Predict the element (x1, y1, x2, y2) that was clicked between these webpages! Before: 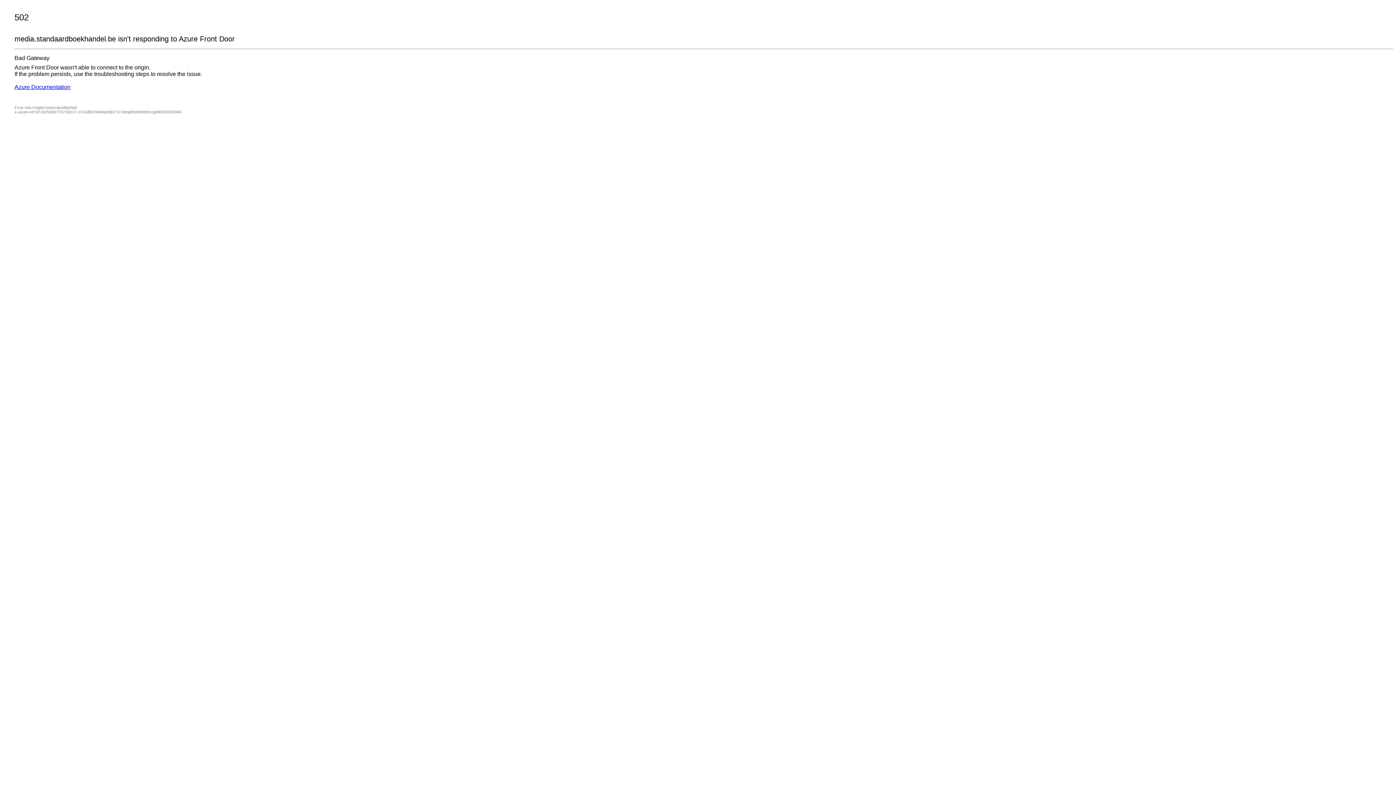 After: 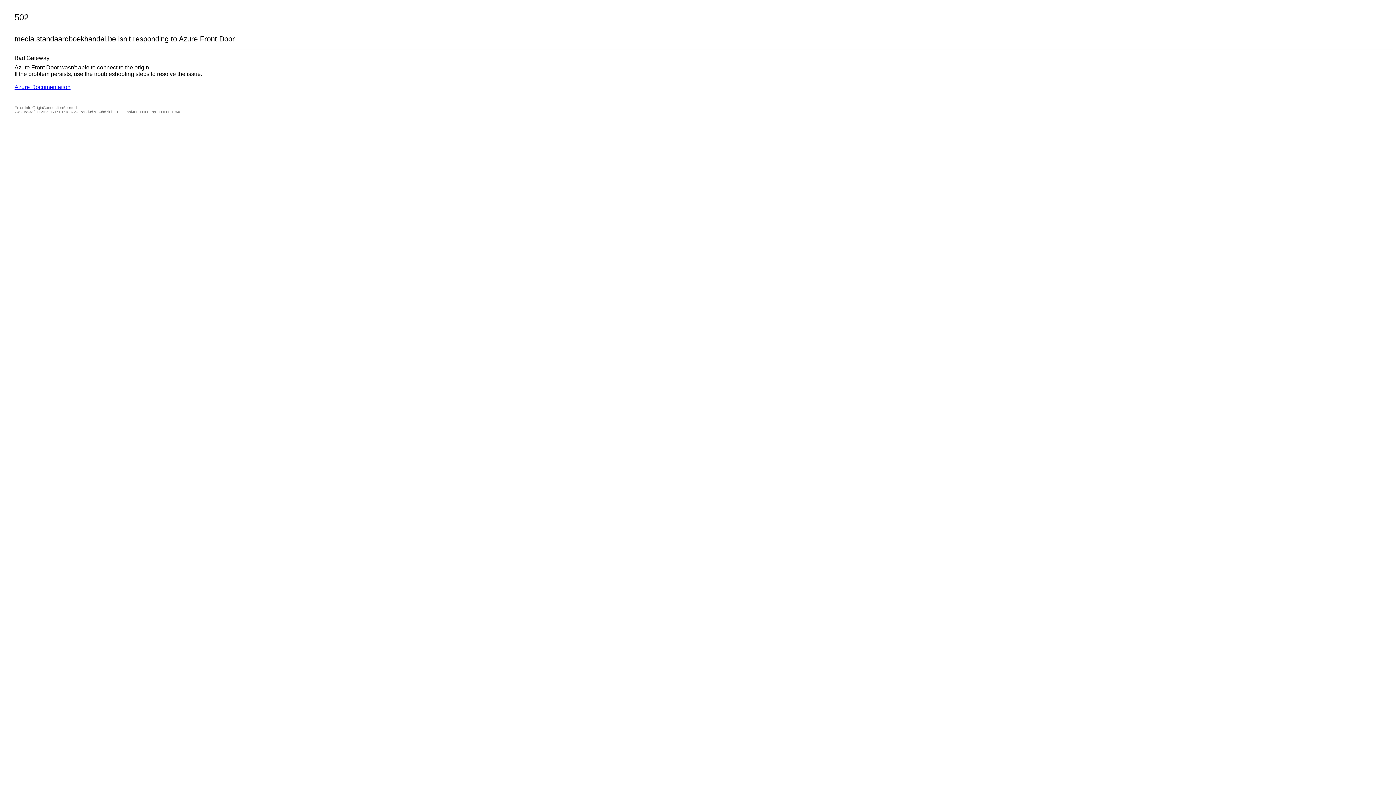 Action: bbox: (14, 84, 70, 90) label: Azure Documentation